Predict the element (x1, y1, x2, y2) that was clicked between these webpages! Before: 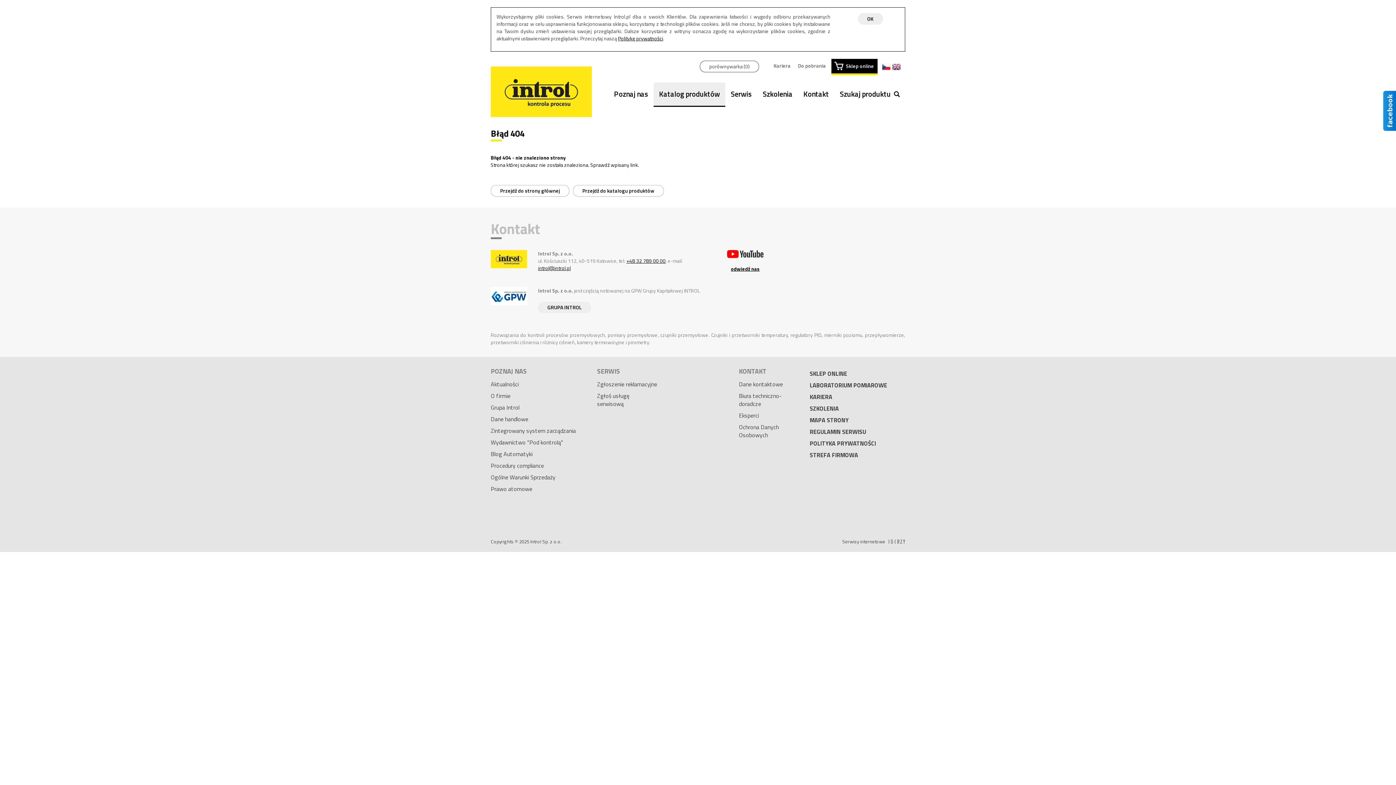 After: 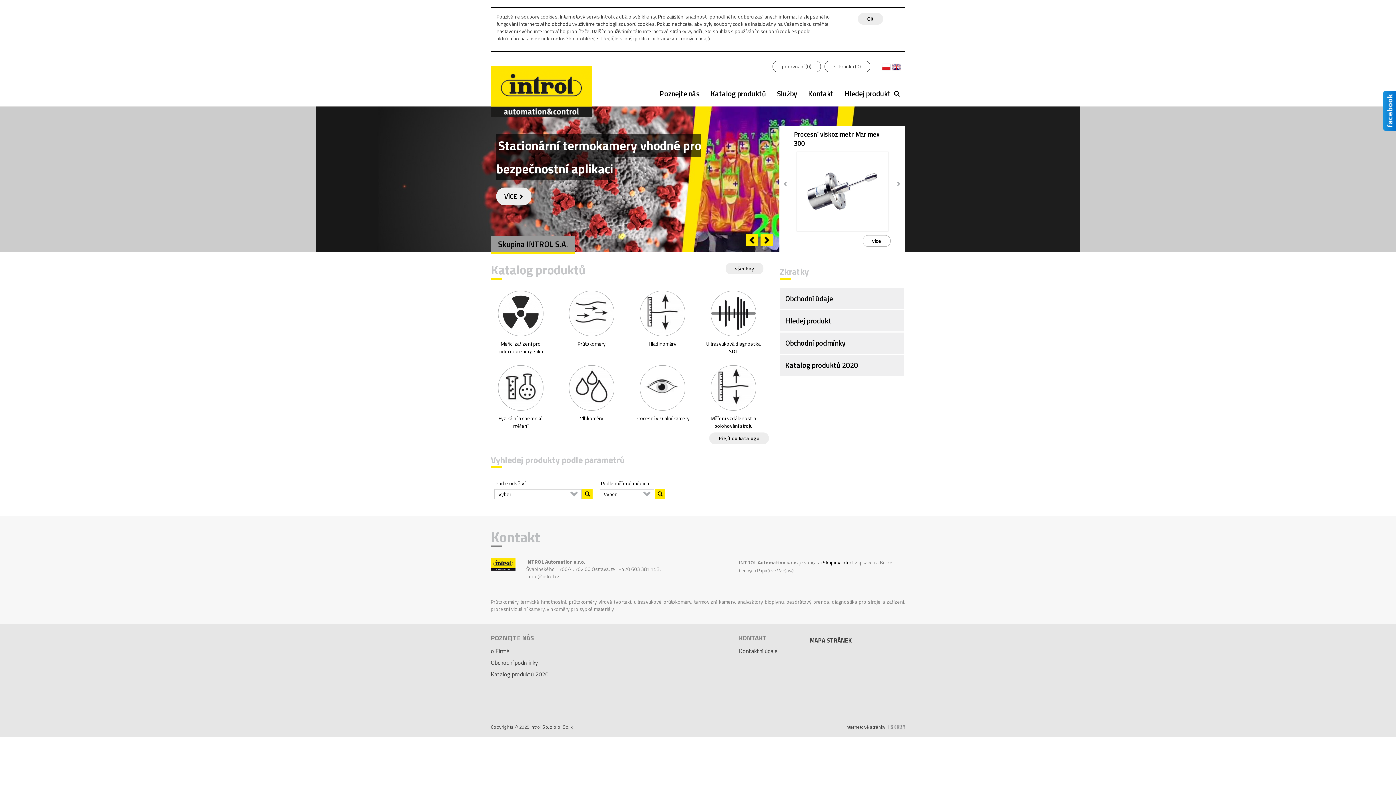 Action: bbox: (882, 62, 890, 71)